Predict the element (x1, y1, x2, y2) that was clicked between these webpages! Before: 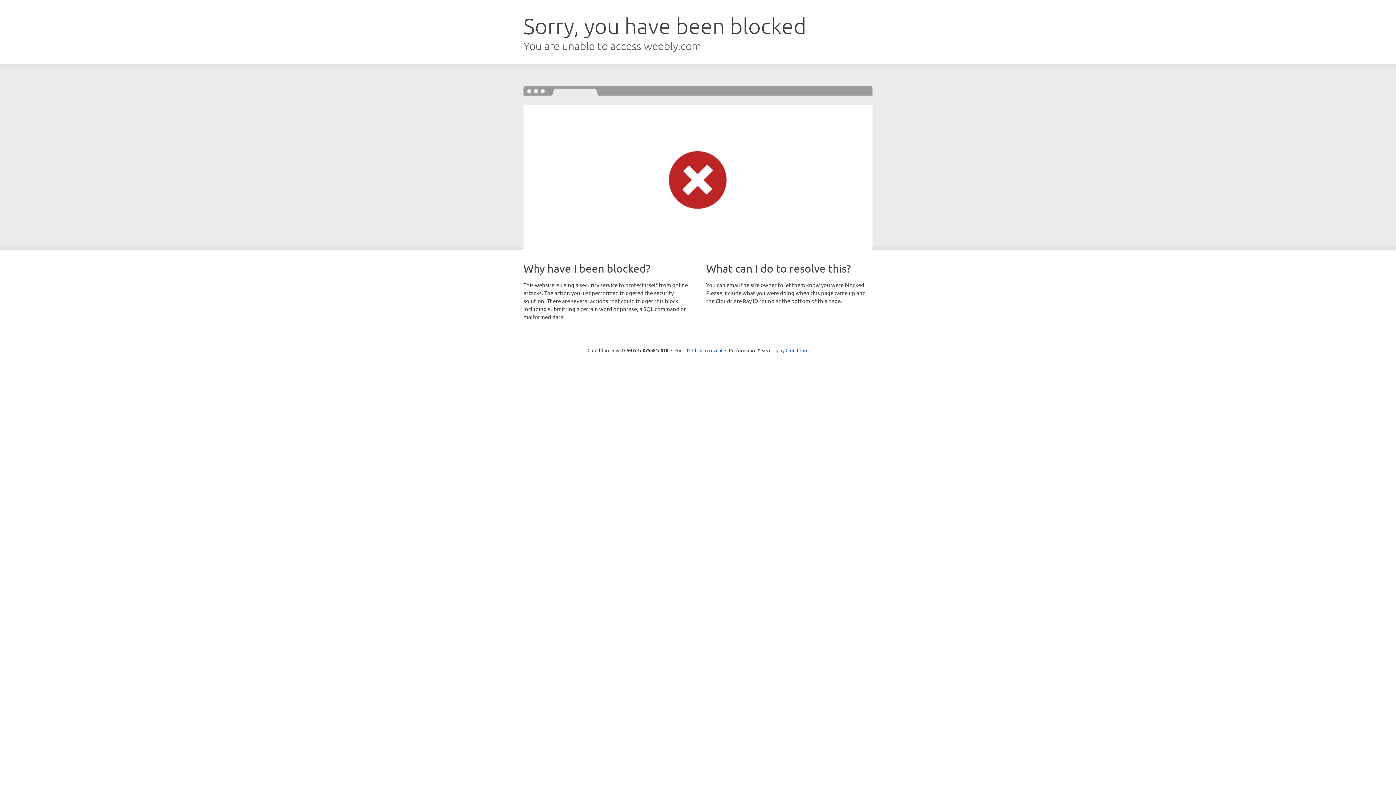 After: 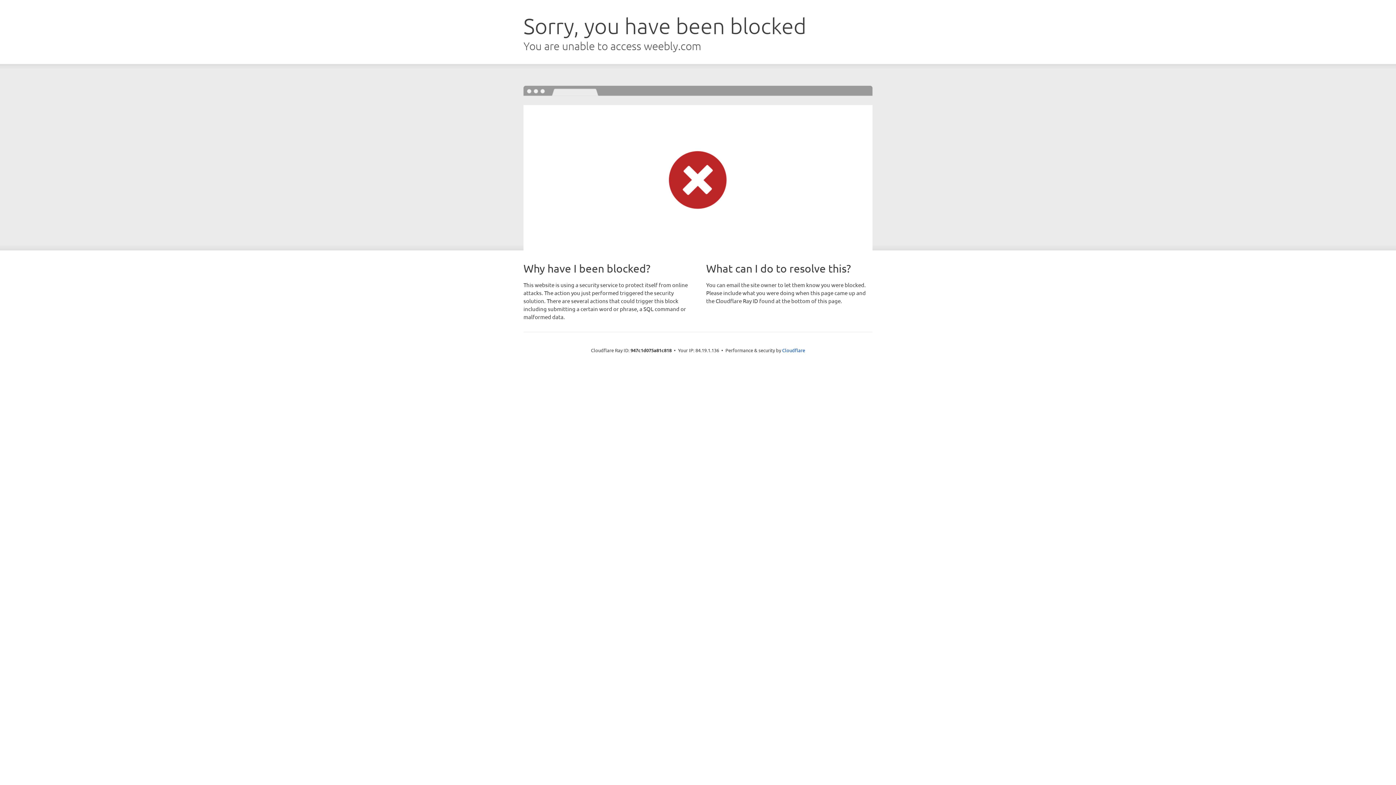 Action: bbox: (692, 346, 722, 353) label: Click to reveal